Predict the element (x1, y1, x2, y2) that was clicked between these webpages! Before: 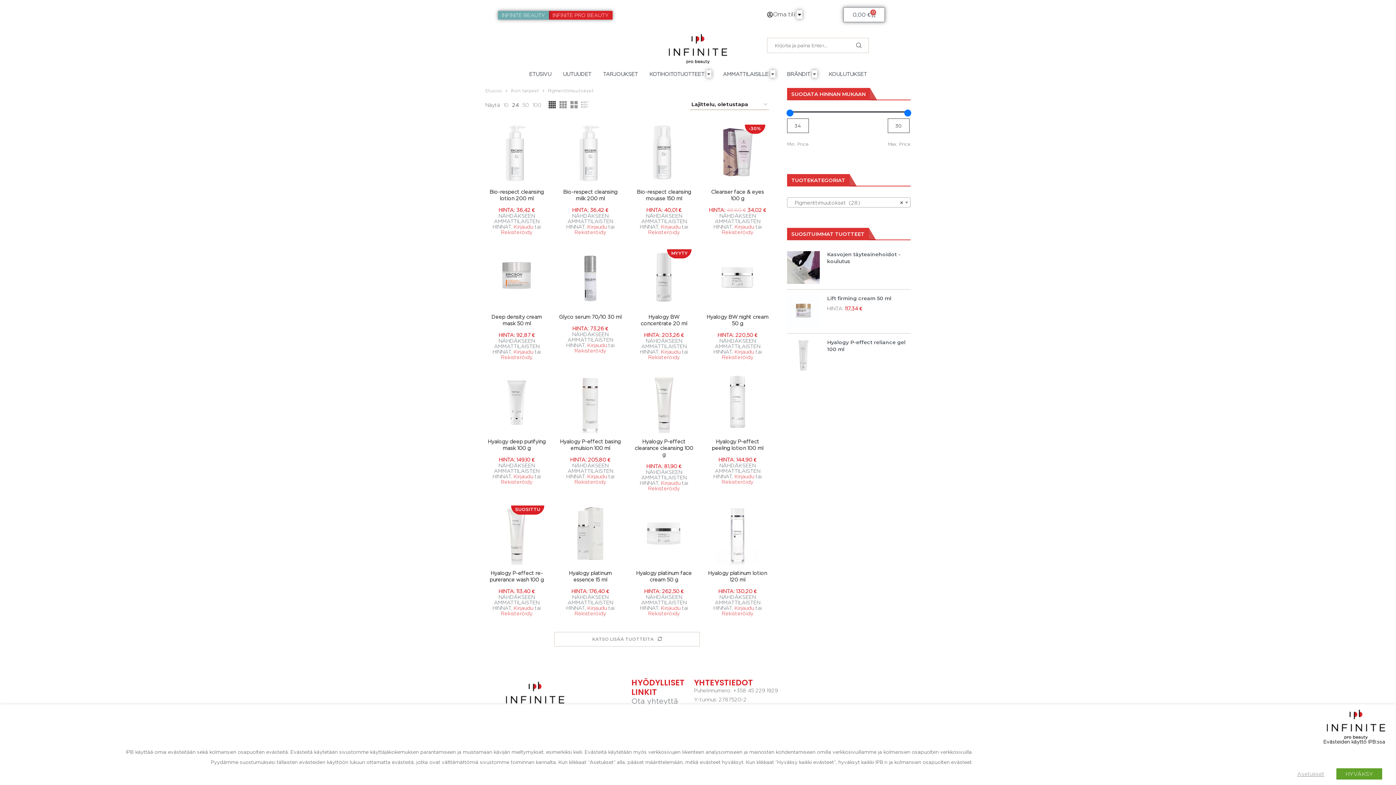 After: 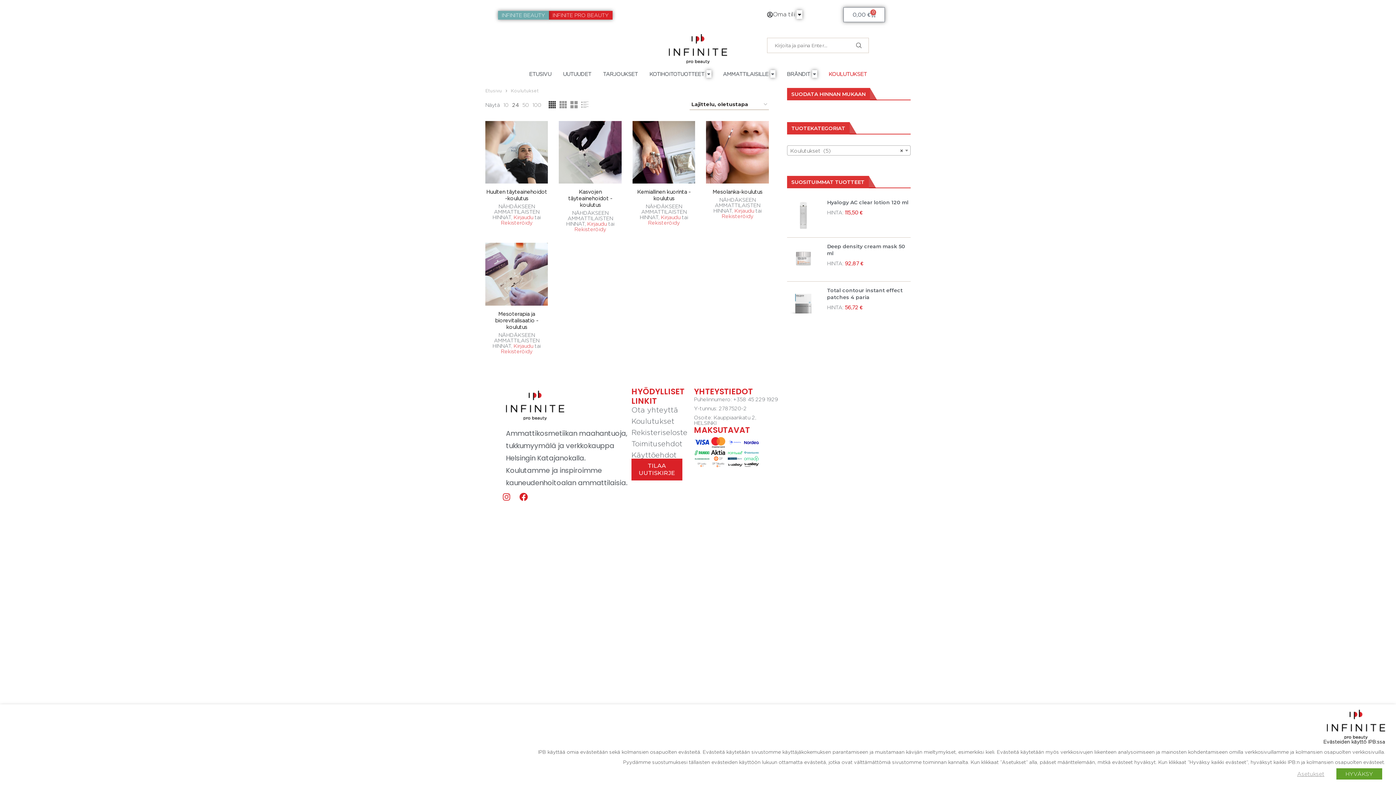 Action: bbox: (828, 70, 867, 77) label: KOULUTUKSET